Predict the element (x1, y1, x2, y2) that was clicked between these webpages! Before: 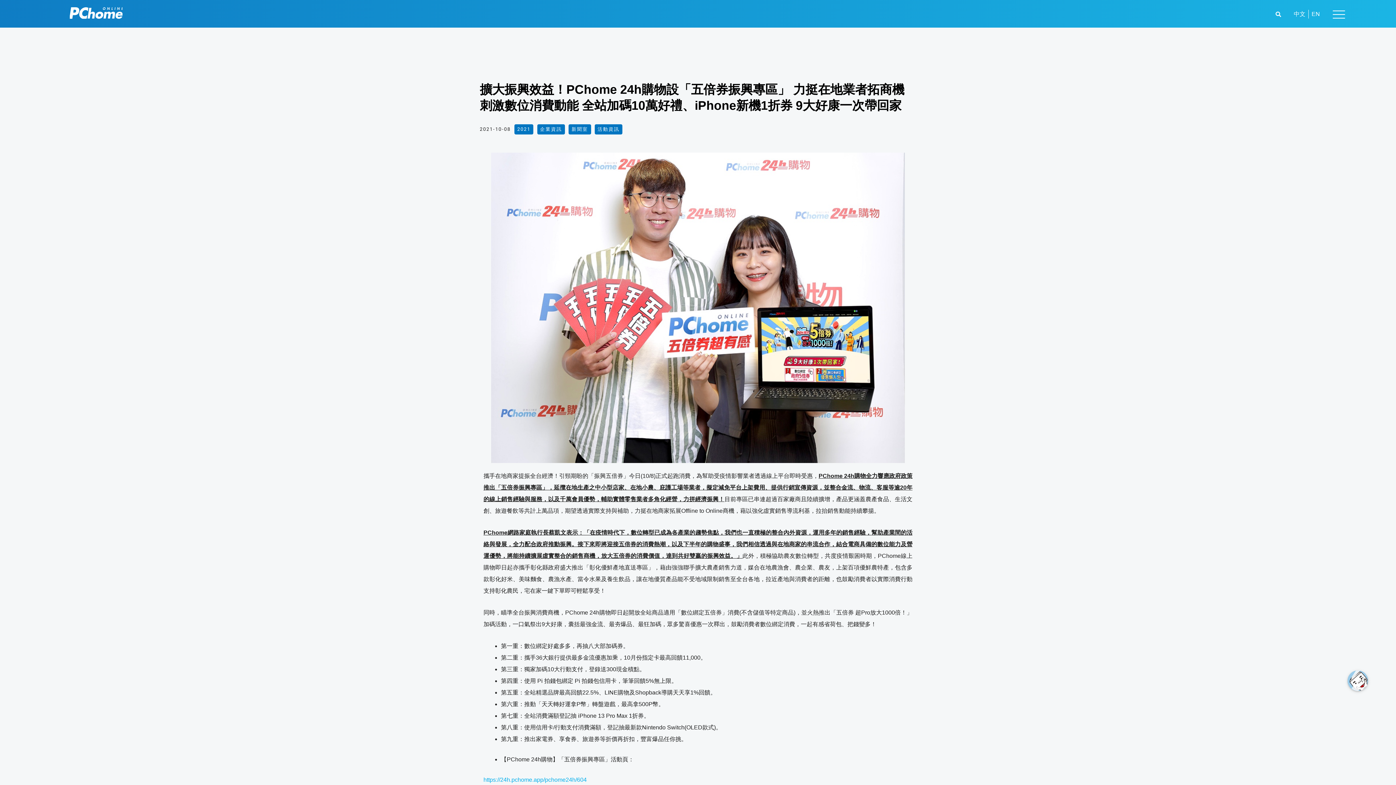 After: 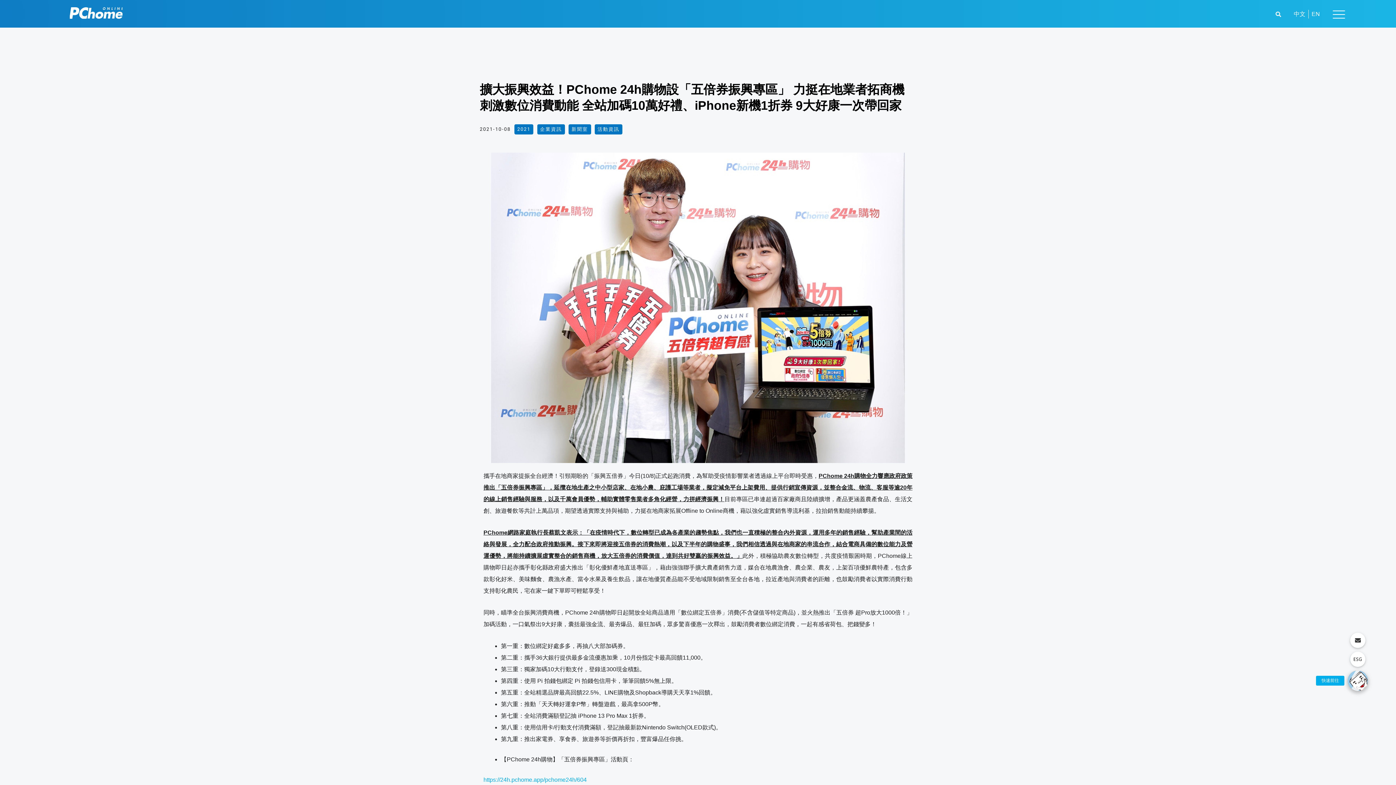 Action: bbox: (1348, 670, 1368, 691)